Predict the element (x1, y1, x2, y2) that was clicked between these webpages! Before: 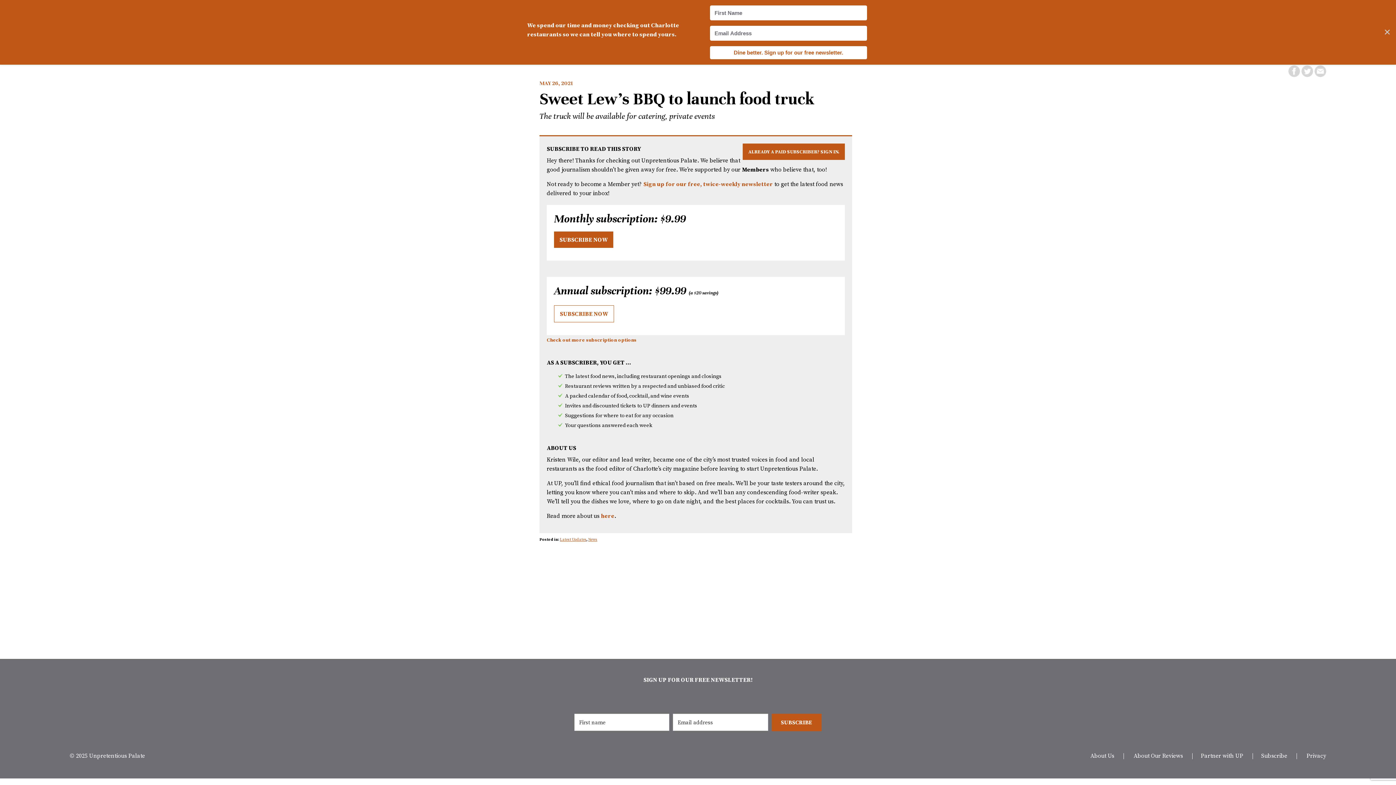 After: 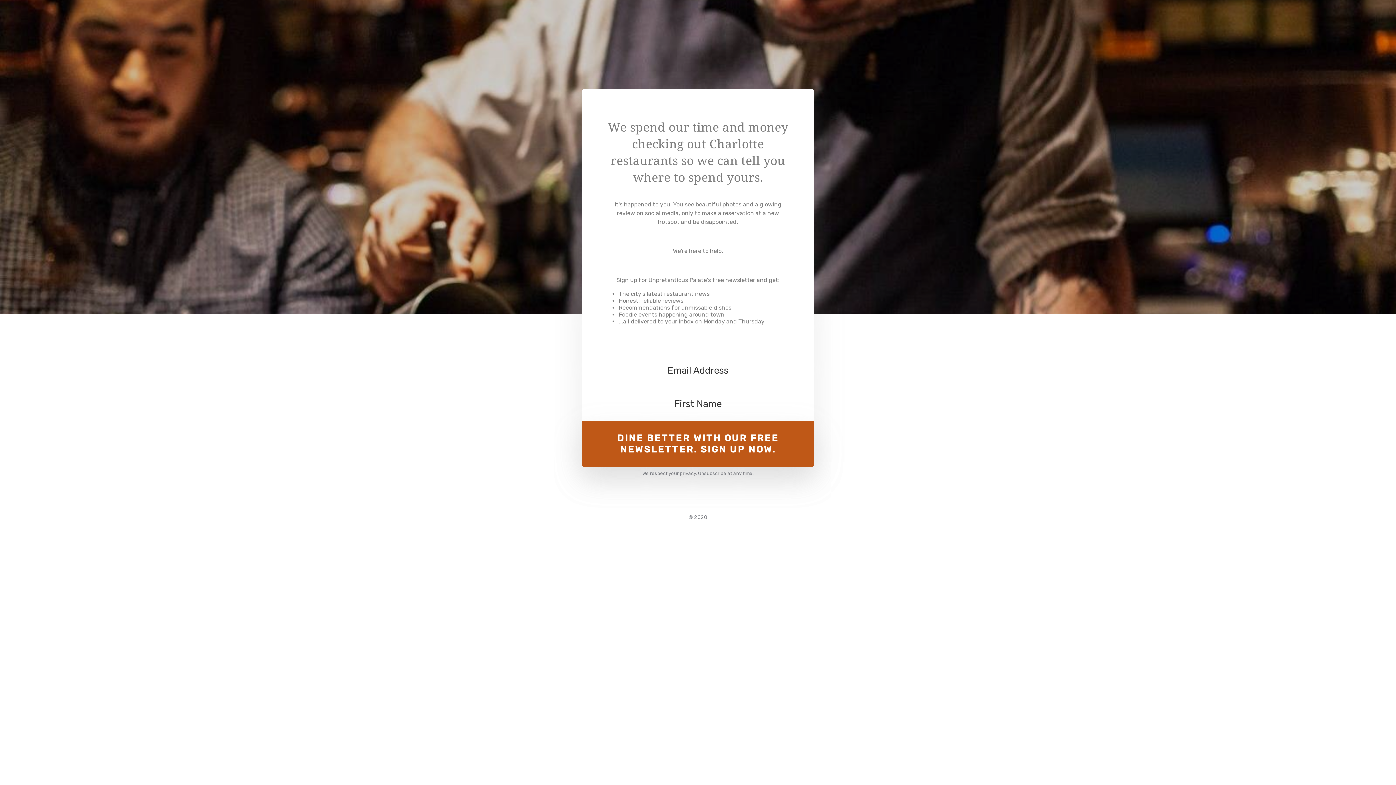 Action: label: Sign up for our free, twice-weekly newsletter bbox: (643, 180, 773, 188)